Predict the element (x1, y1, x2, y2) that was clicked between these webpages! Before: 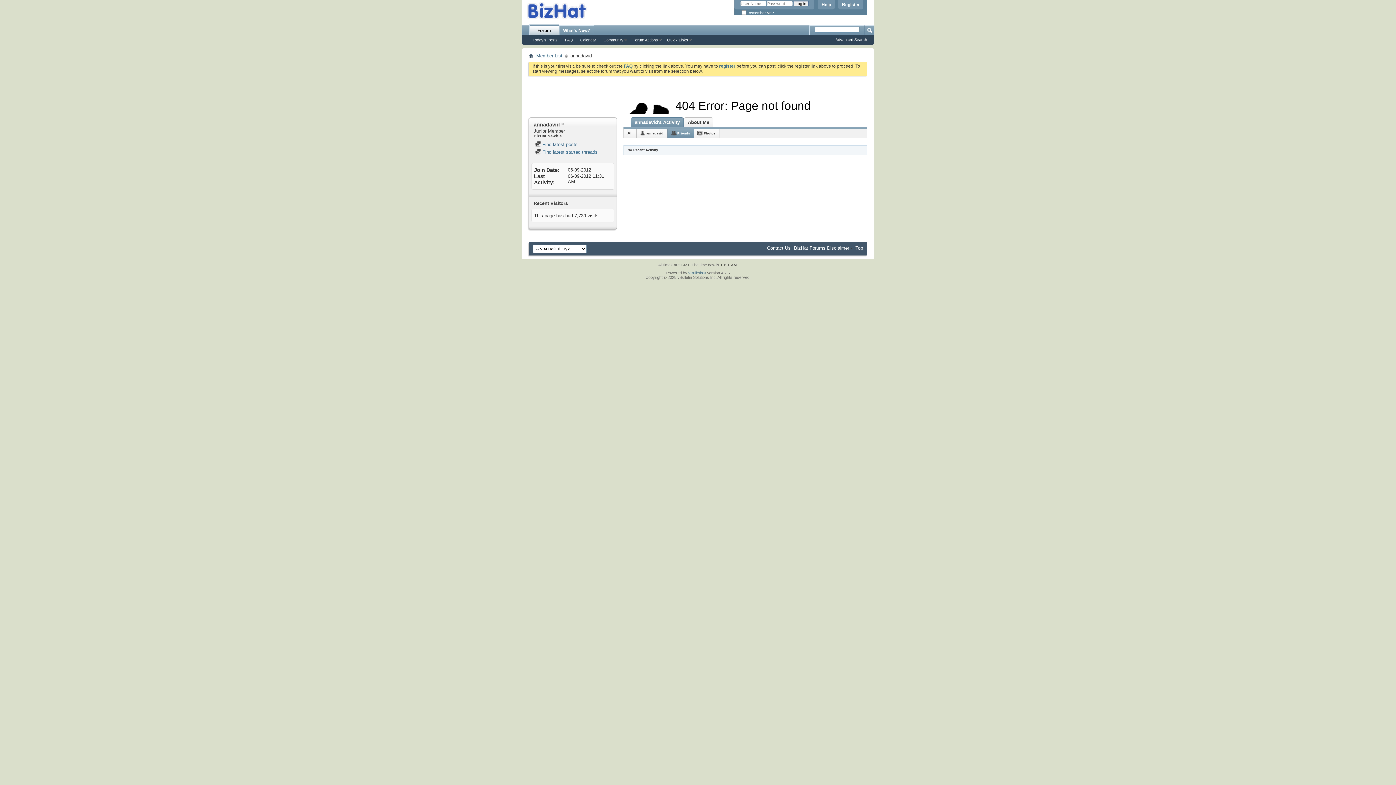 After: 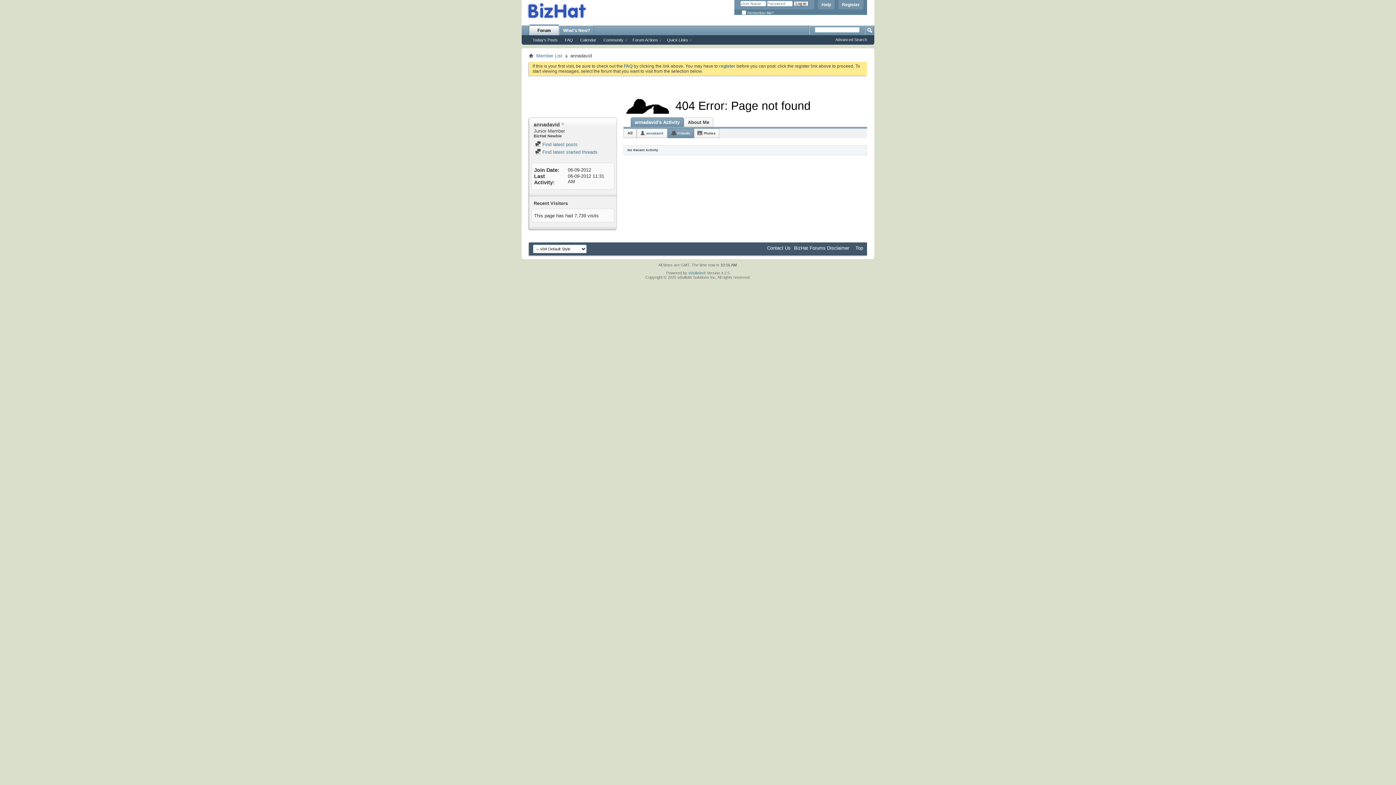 Action: bbox: (640, 129, 667, 137) label: annadavid